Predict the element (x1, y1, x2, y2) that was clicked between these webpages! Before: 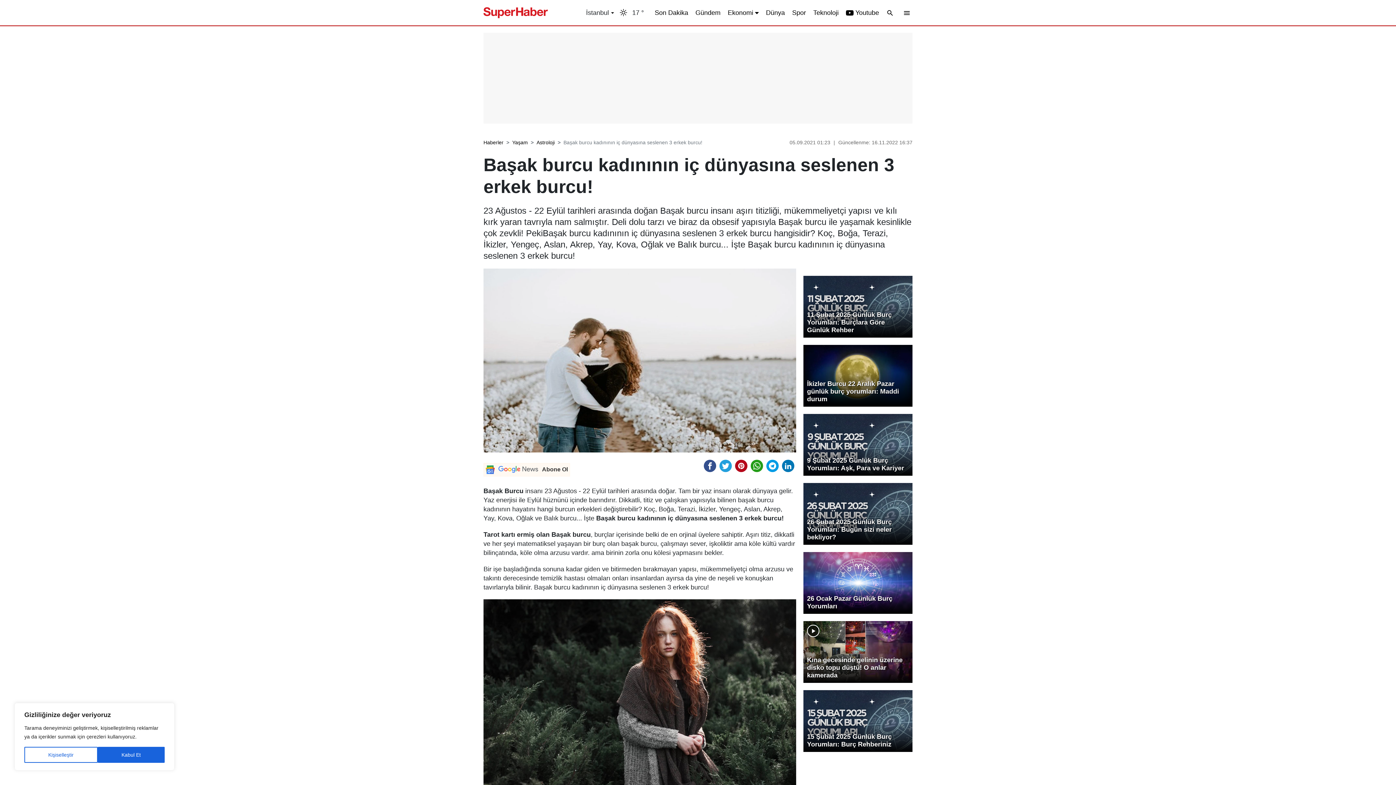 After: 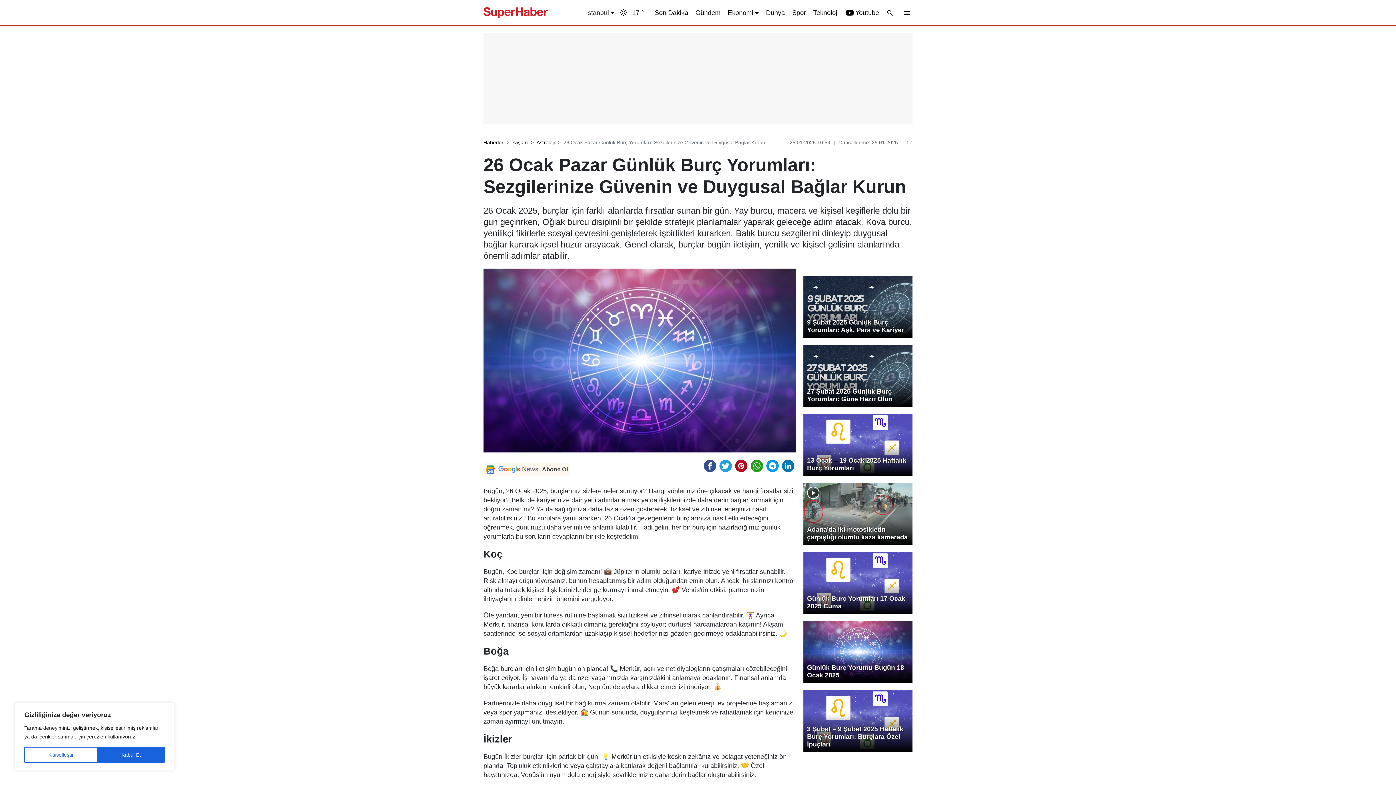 Action: bbox: (803, 552, 912, 614) label: 26 Ocak Pazar Günlük Burç Yorumları